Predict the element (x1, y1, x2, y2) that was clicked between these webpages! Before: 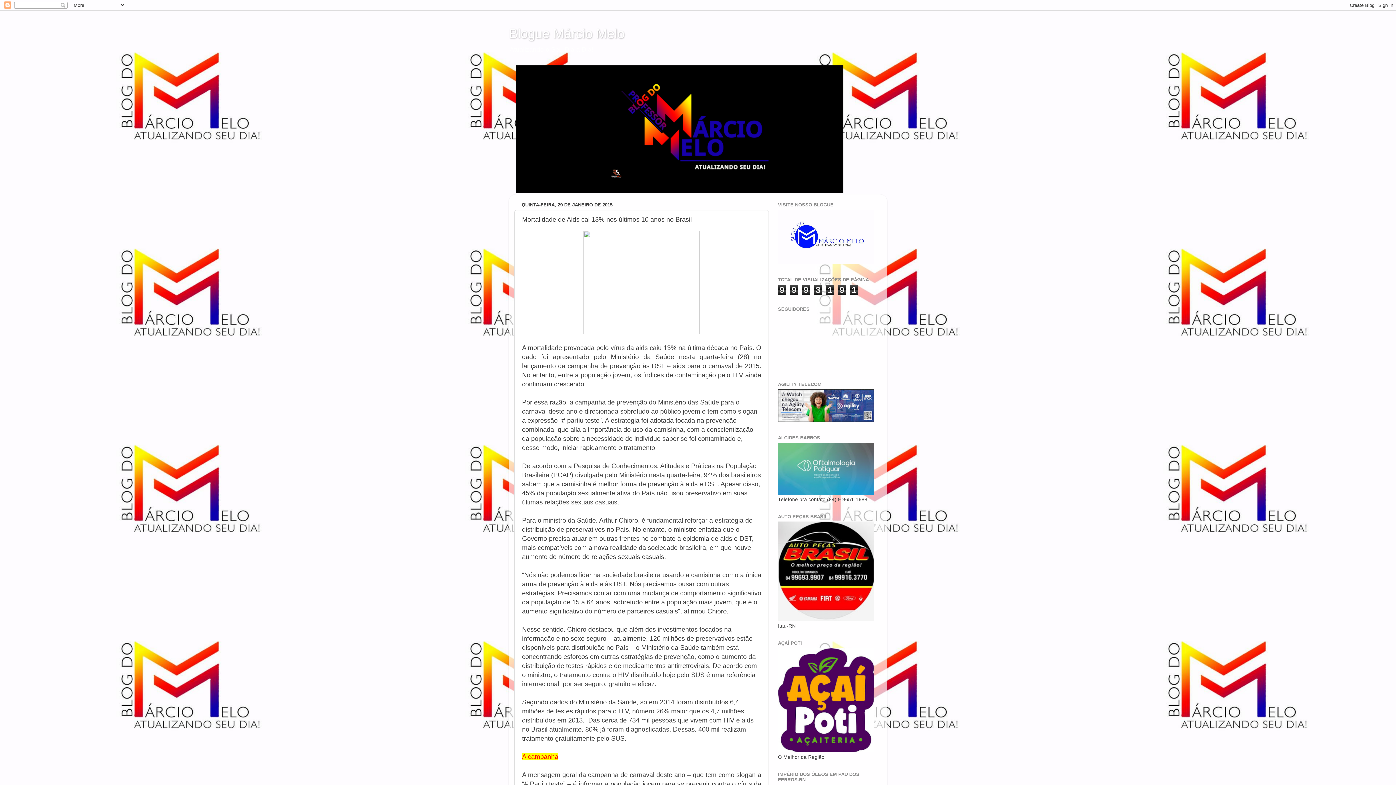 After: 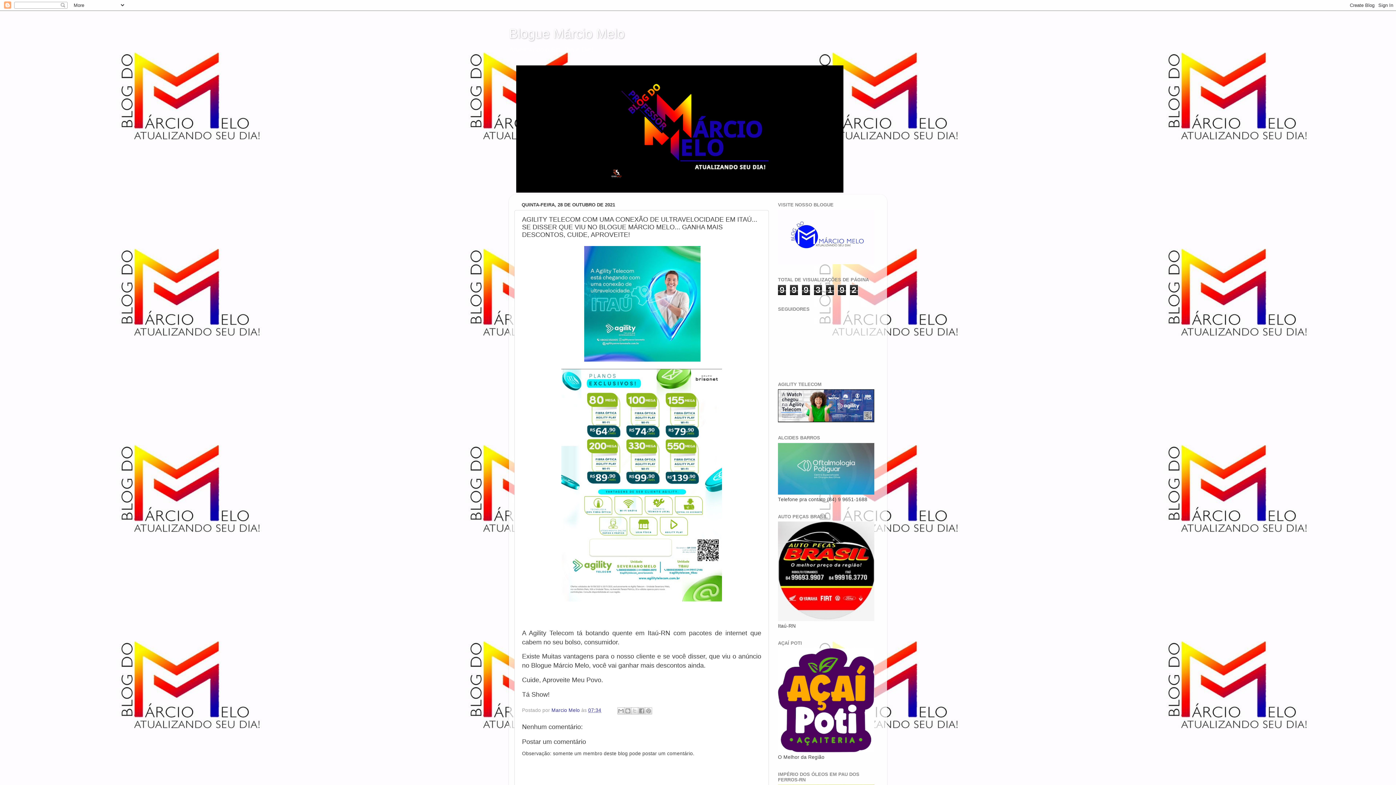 Action: bbox: (778, 418, 874, 423)